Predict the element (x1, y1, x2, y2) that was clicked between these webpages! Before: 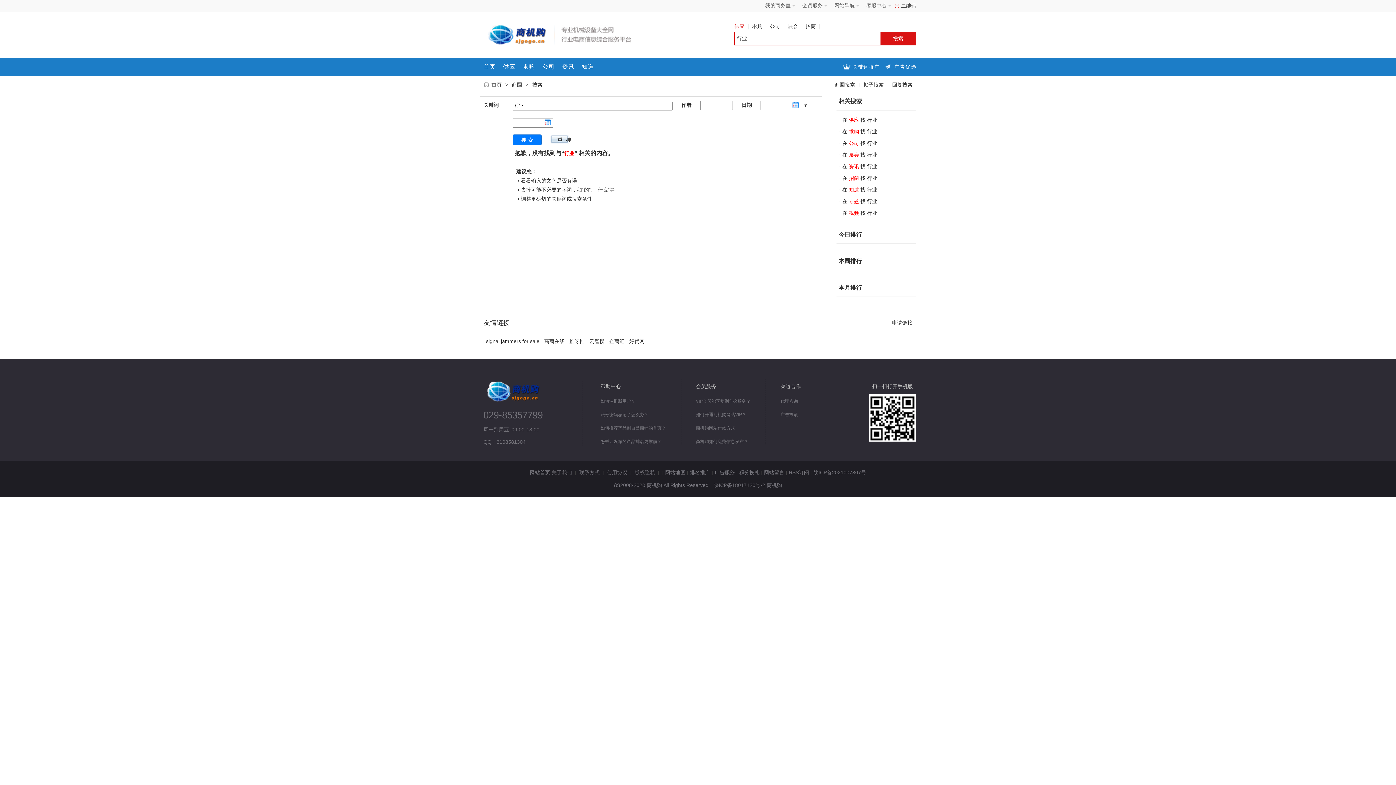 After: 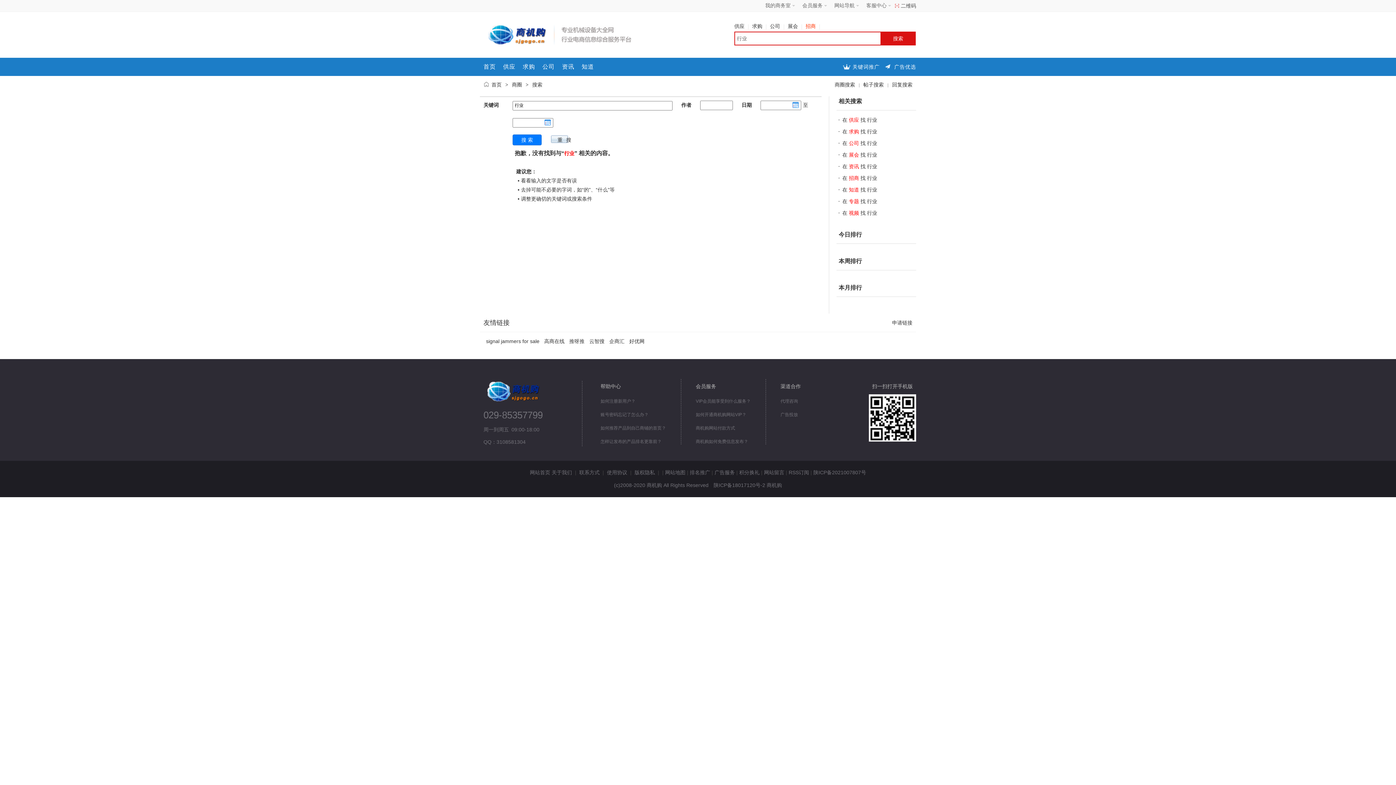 Action: bbox: (805, 23, 823, 29) label: 招商